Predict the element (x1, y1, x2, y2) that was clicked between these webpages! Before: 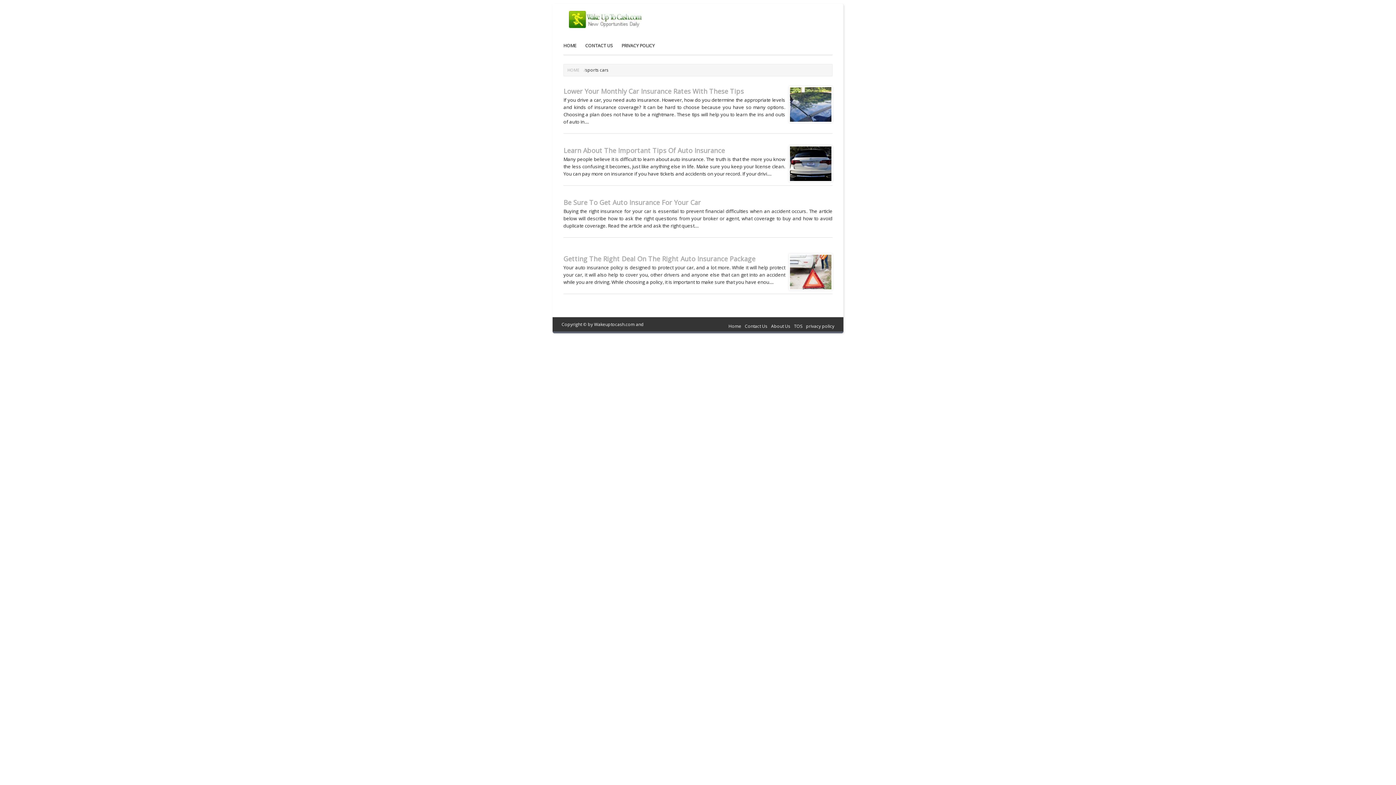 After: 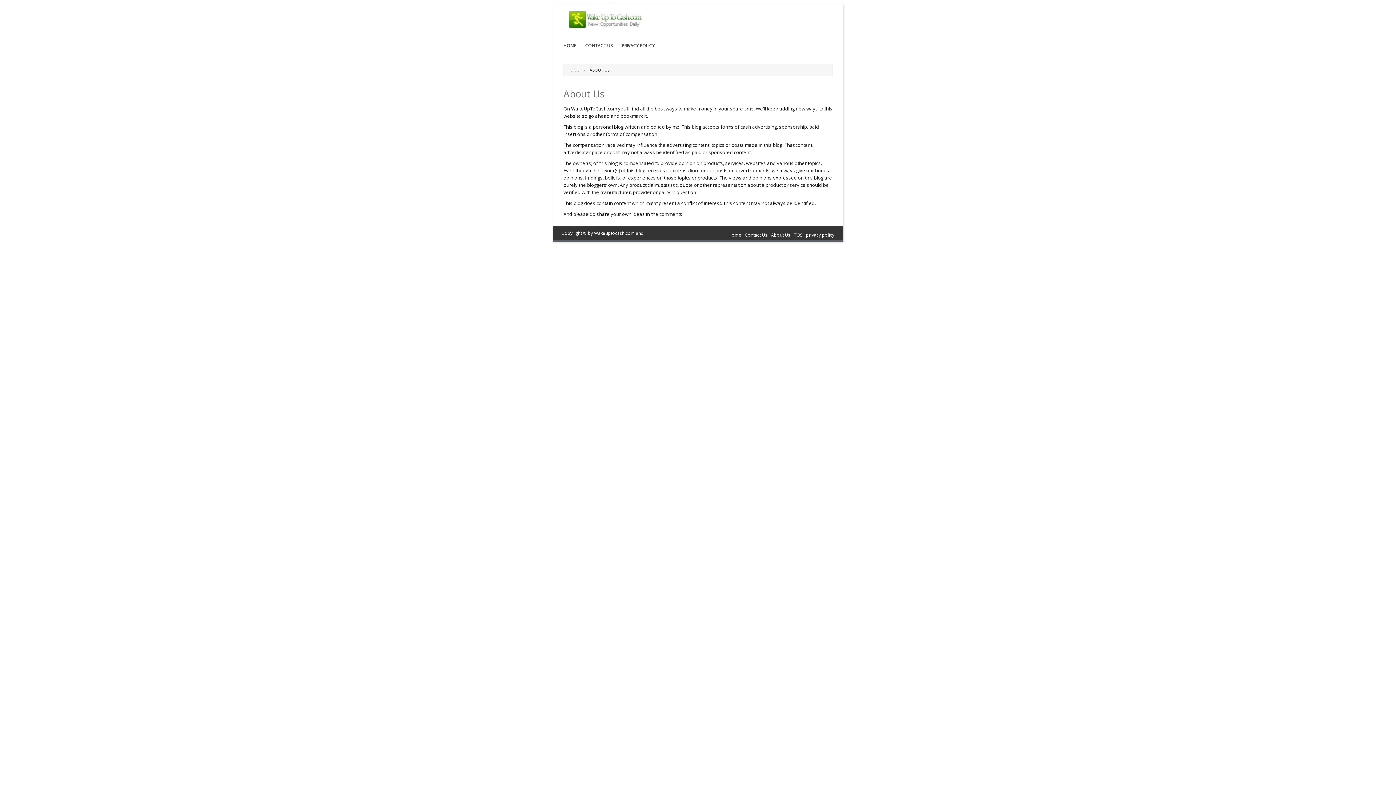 Action: bbox: (771, 322, 790, 329) label: About Us